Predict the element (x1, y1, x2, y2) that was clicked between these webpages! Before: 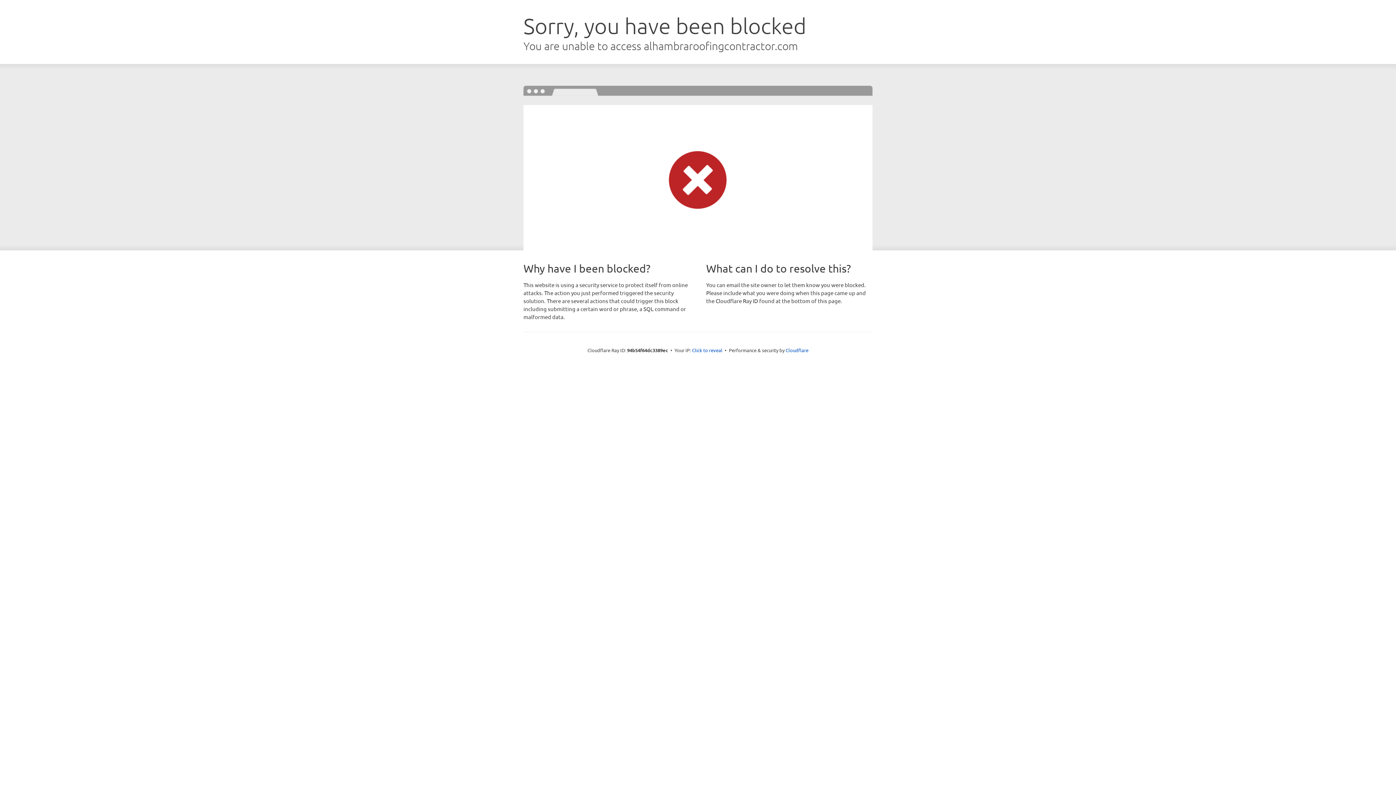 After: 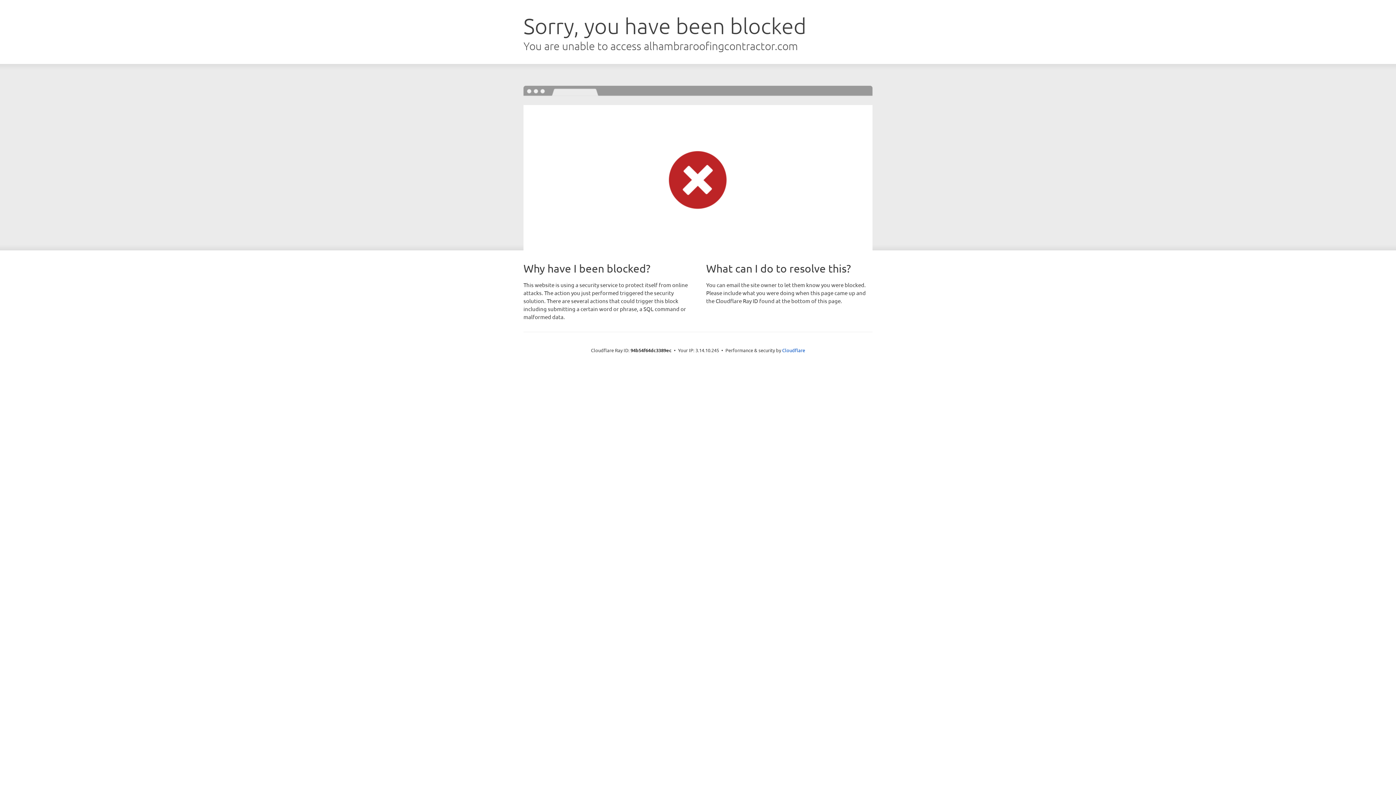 Action: label: Click to reveal bbox: (692, 346, 722, 353)